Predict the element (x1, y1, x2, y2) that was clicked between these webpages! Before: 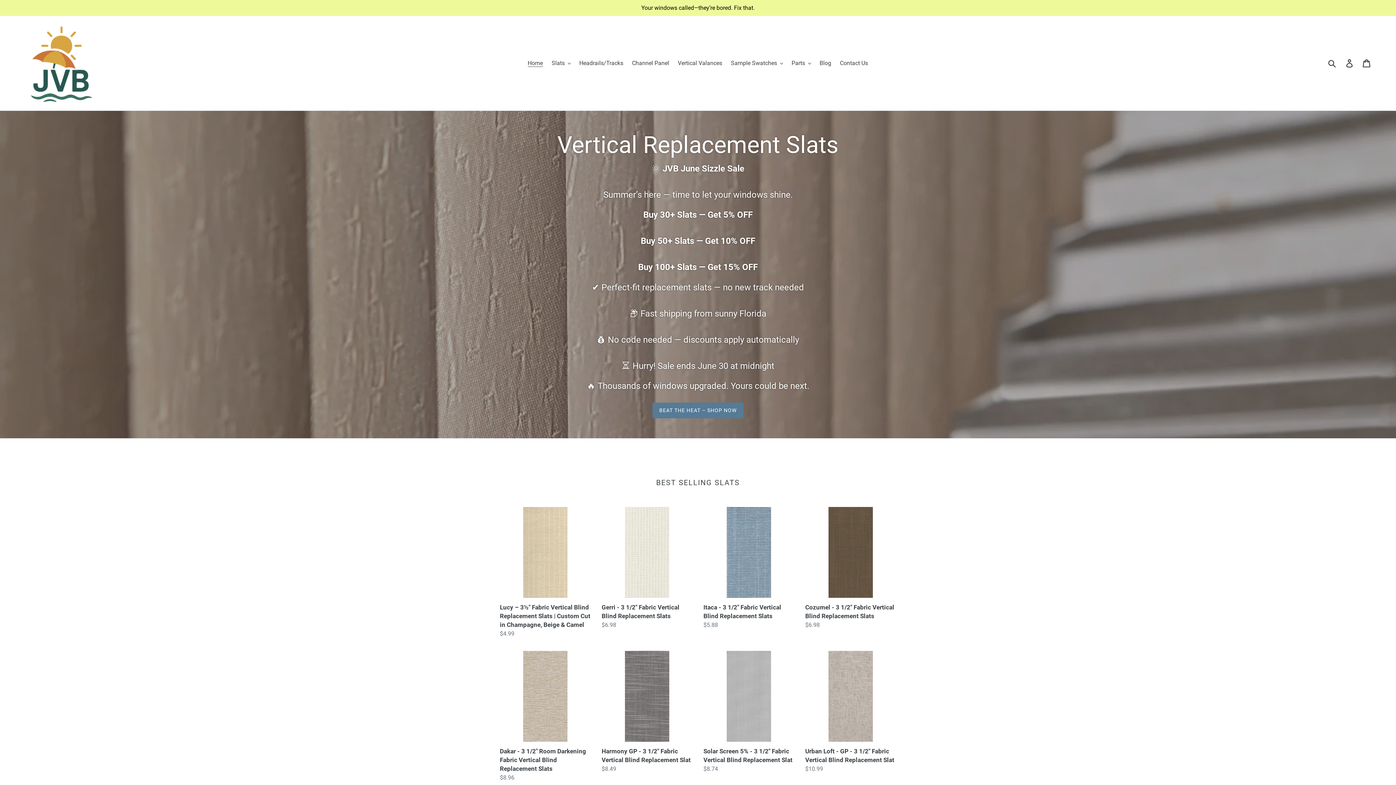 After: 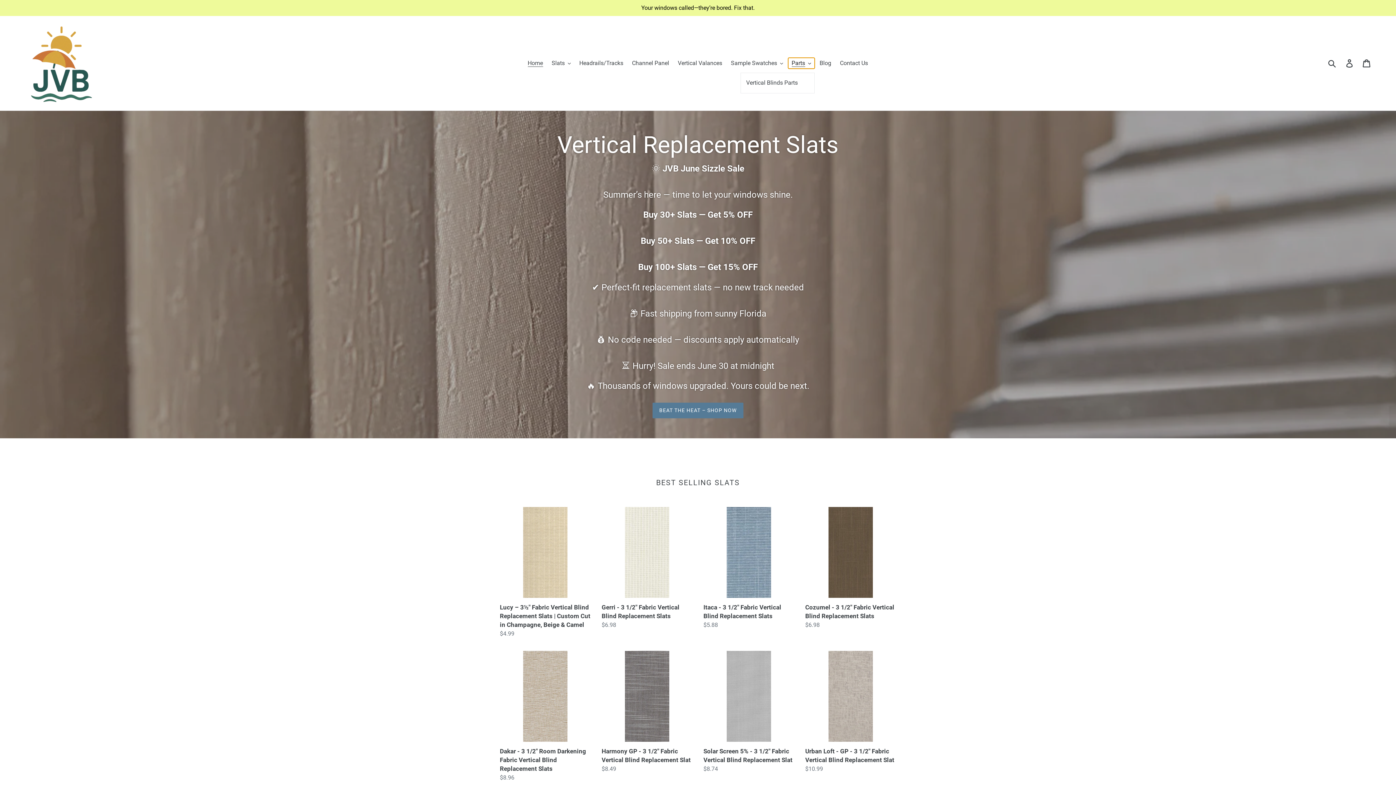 Action: label: Parts bbox: (788, 57, 814, 68)